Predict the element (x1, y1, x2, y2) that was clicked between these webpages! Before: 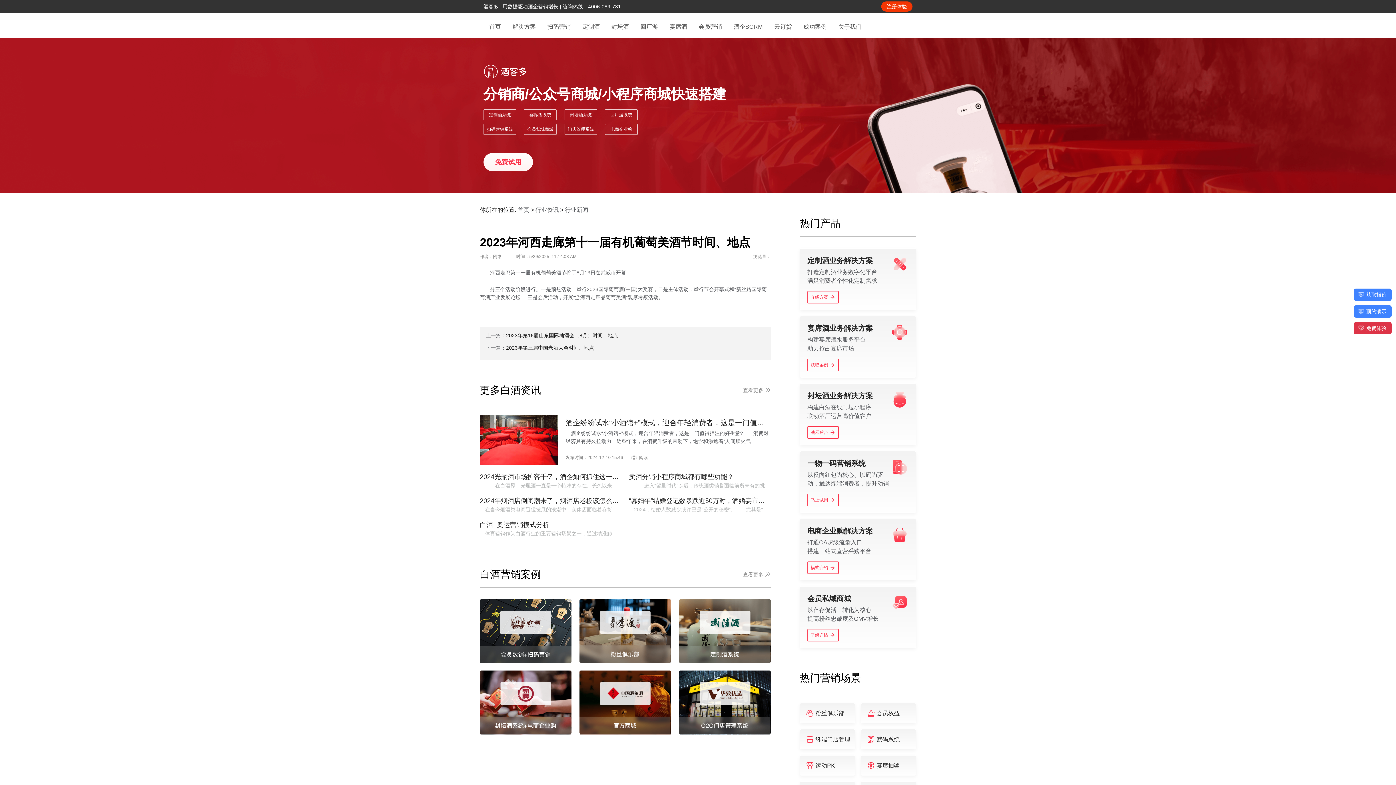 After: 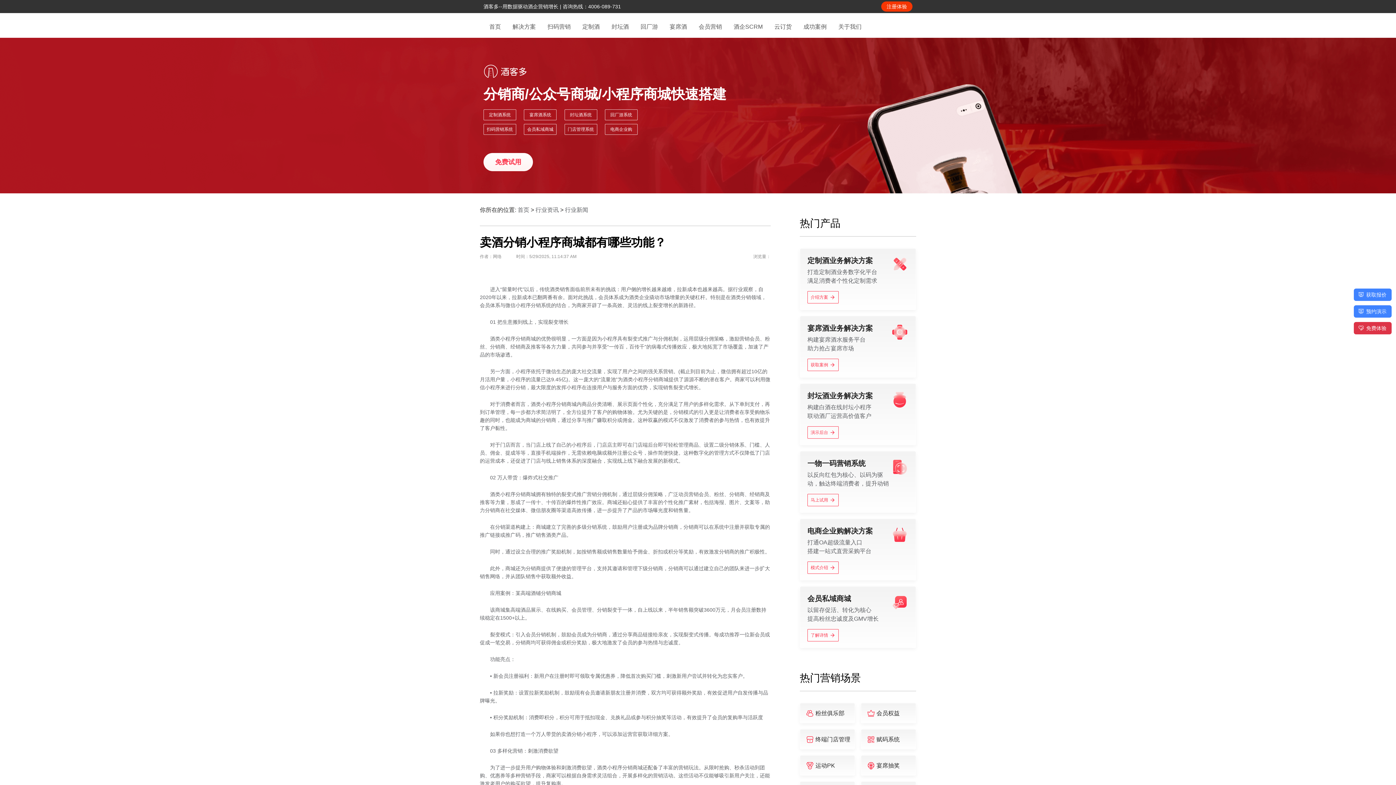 Action: bbox: (629, 482, 770, 489) label: 　　　进入“留量时代”以后，传统酒类销售面临前所未有的挑战：用户侧的增长越来越难，拉新成本也越来越高。据行业观察，自2020年以来，拉新成本已翻两番有余。面对此挑战，会员体系成为酒类企业撬动市场增量的...